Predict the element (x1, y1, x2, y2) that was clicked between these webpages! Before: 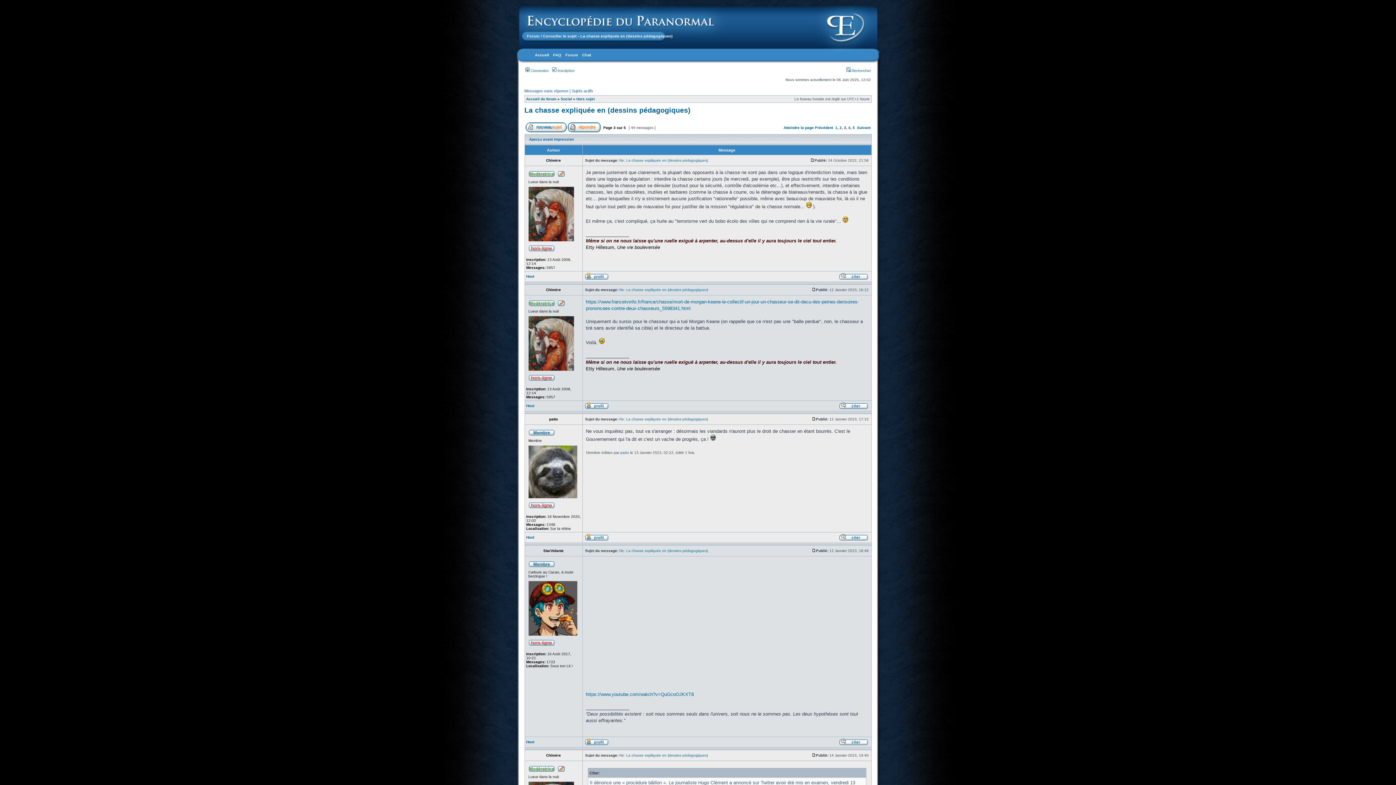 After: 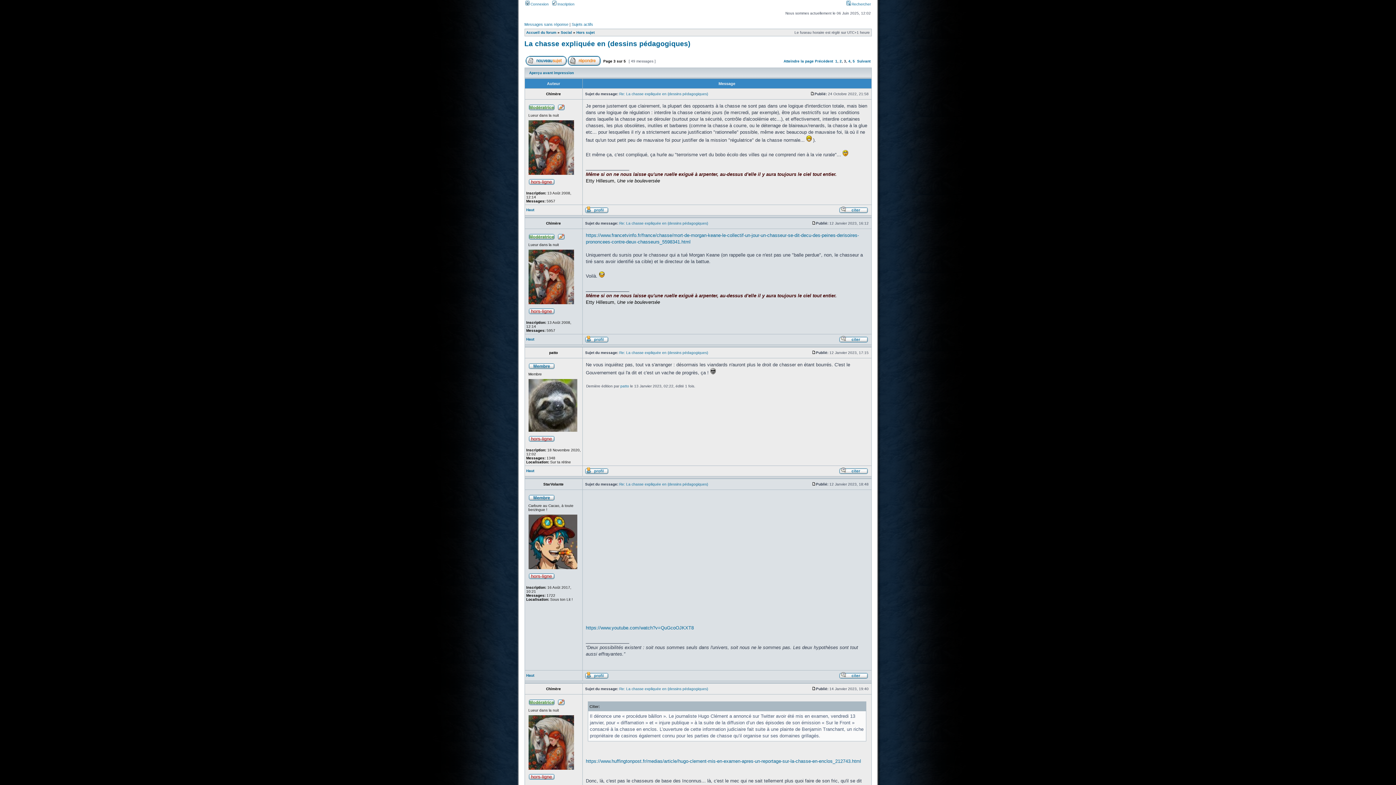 Action: label: Haut bbox: (526, 274, 534, 278)